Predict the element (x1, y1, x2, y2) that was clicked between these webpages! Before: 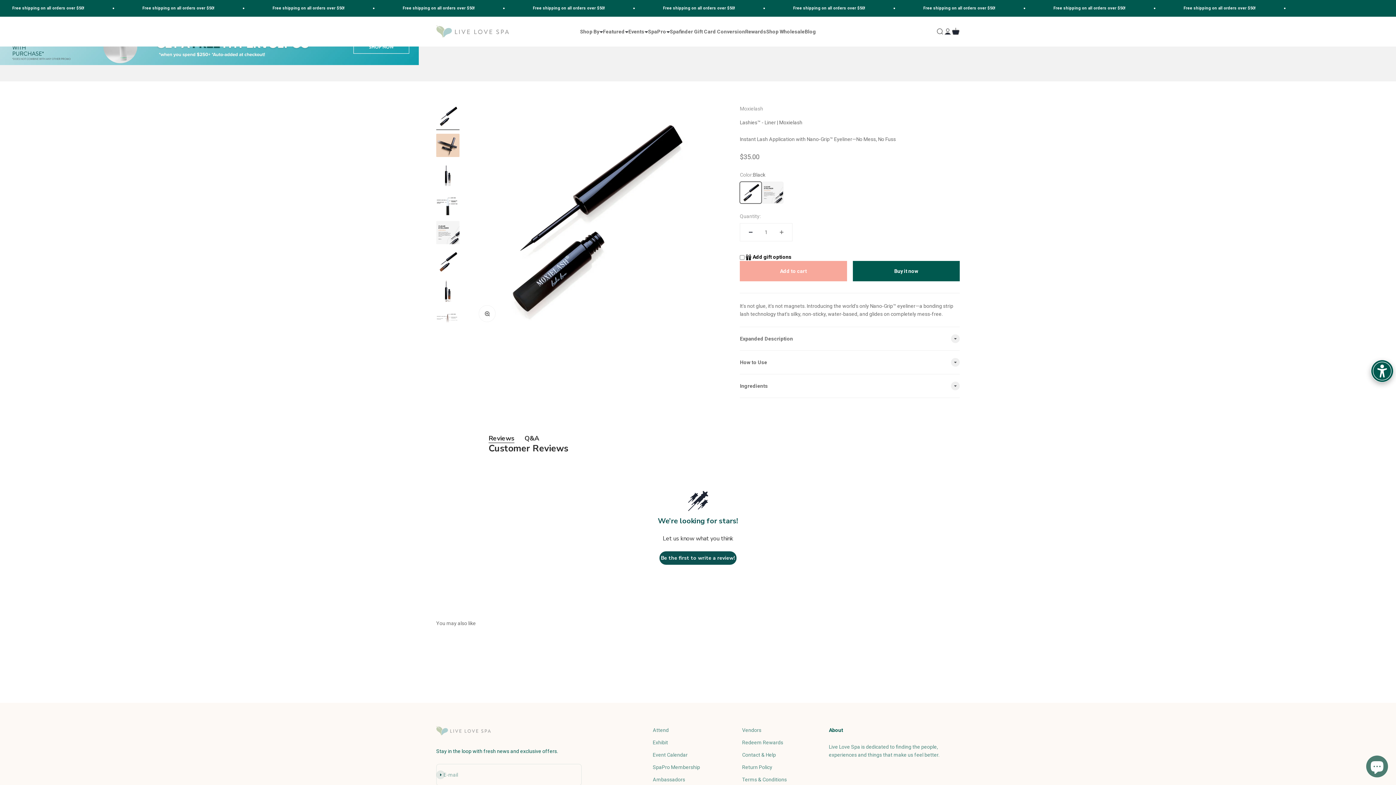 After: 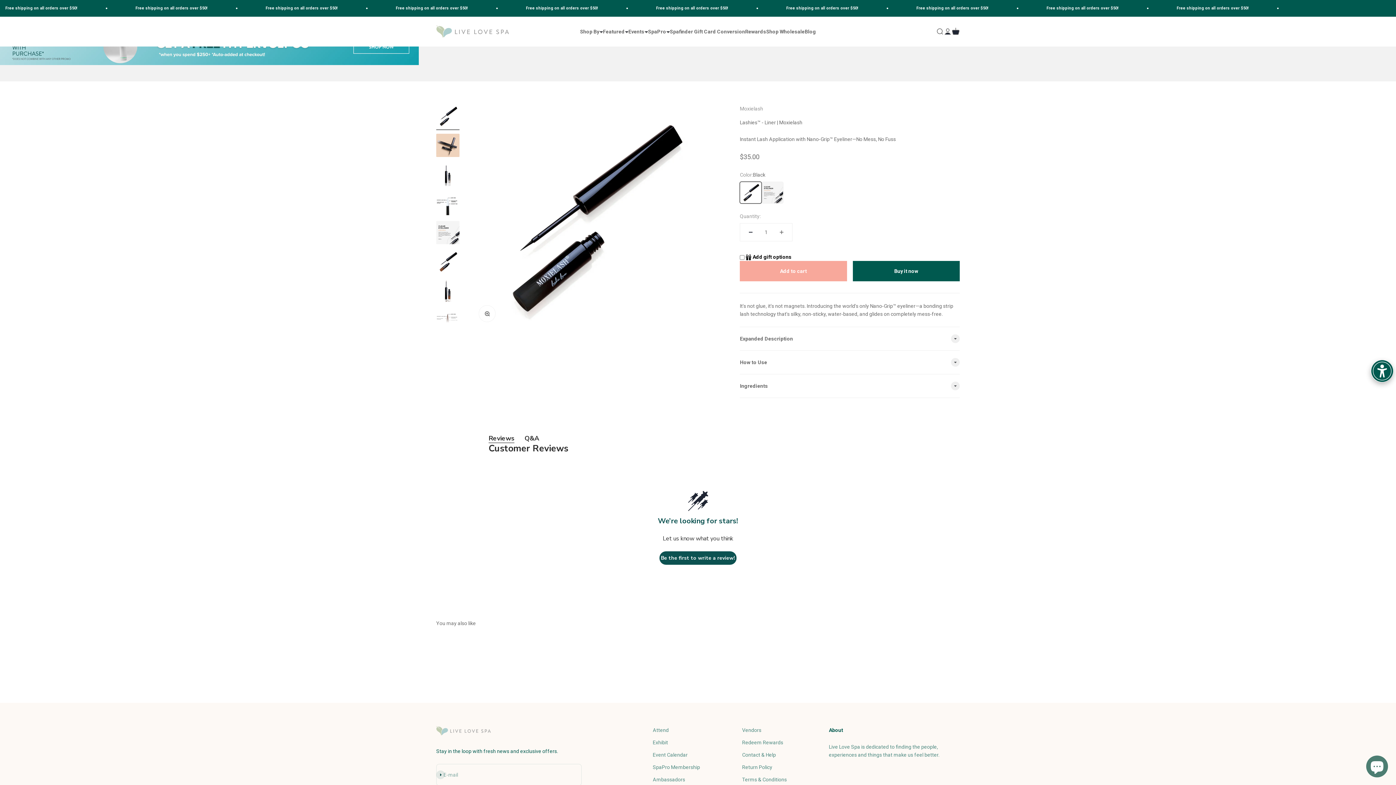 Action: label: Reviews bbox: (488, 434, 514, 443)